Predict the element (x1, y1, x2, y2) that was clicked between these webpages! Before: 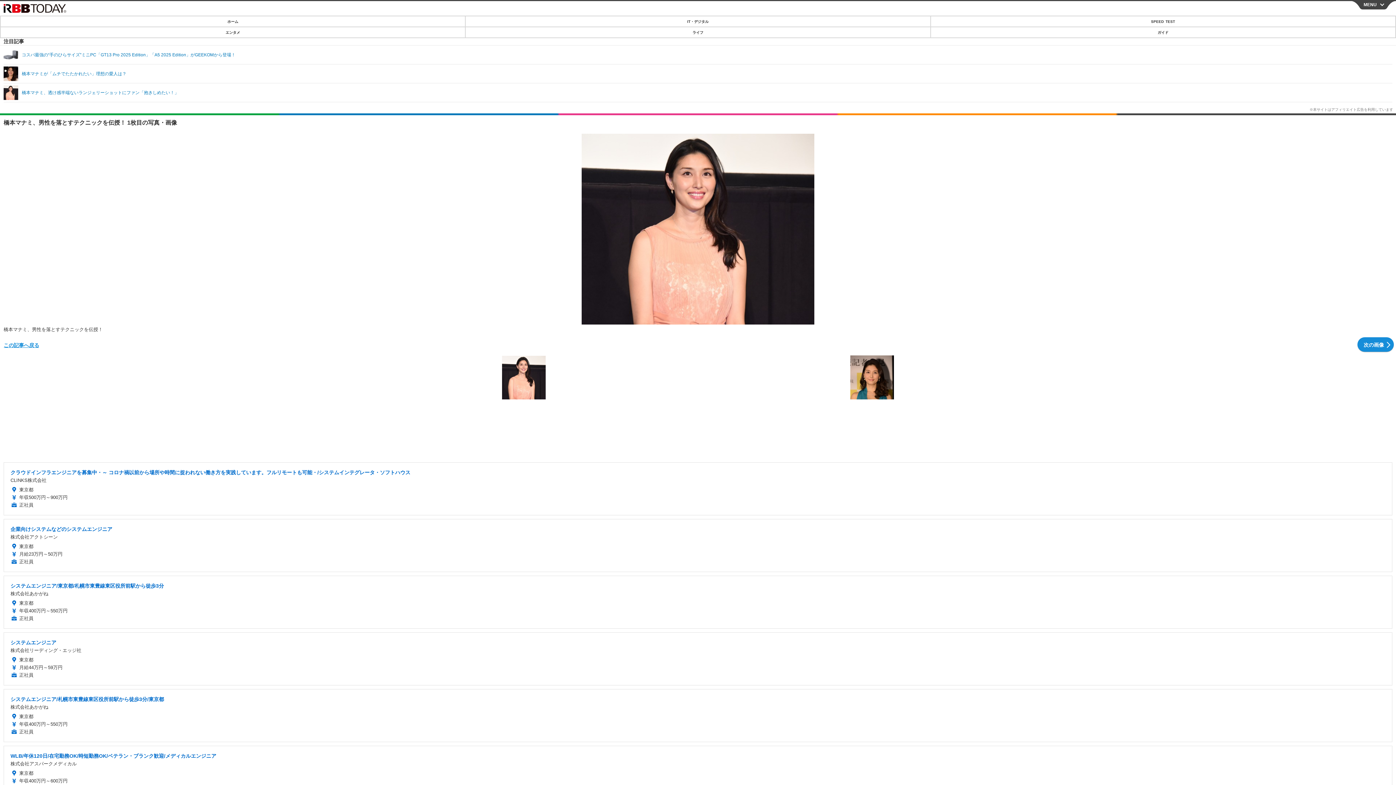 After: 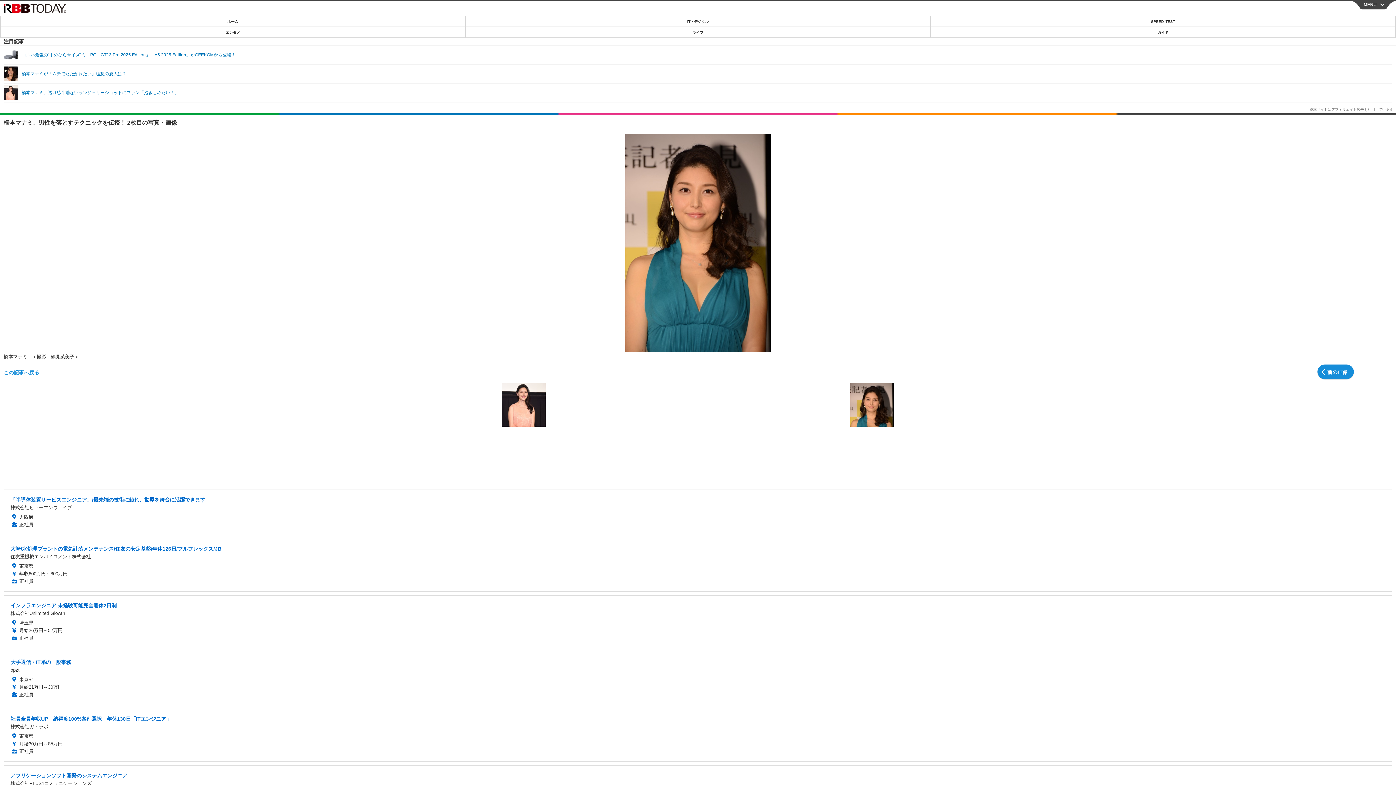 Action: bbox: (3, 133, 1392, 324)